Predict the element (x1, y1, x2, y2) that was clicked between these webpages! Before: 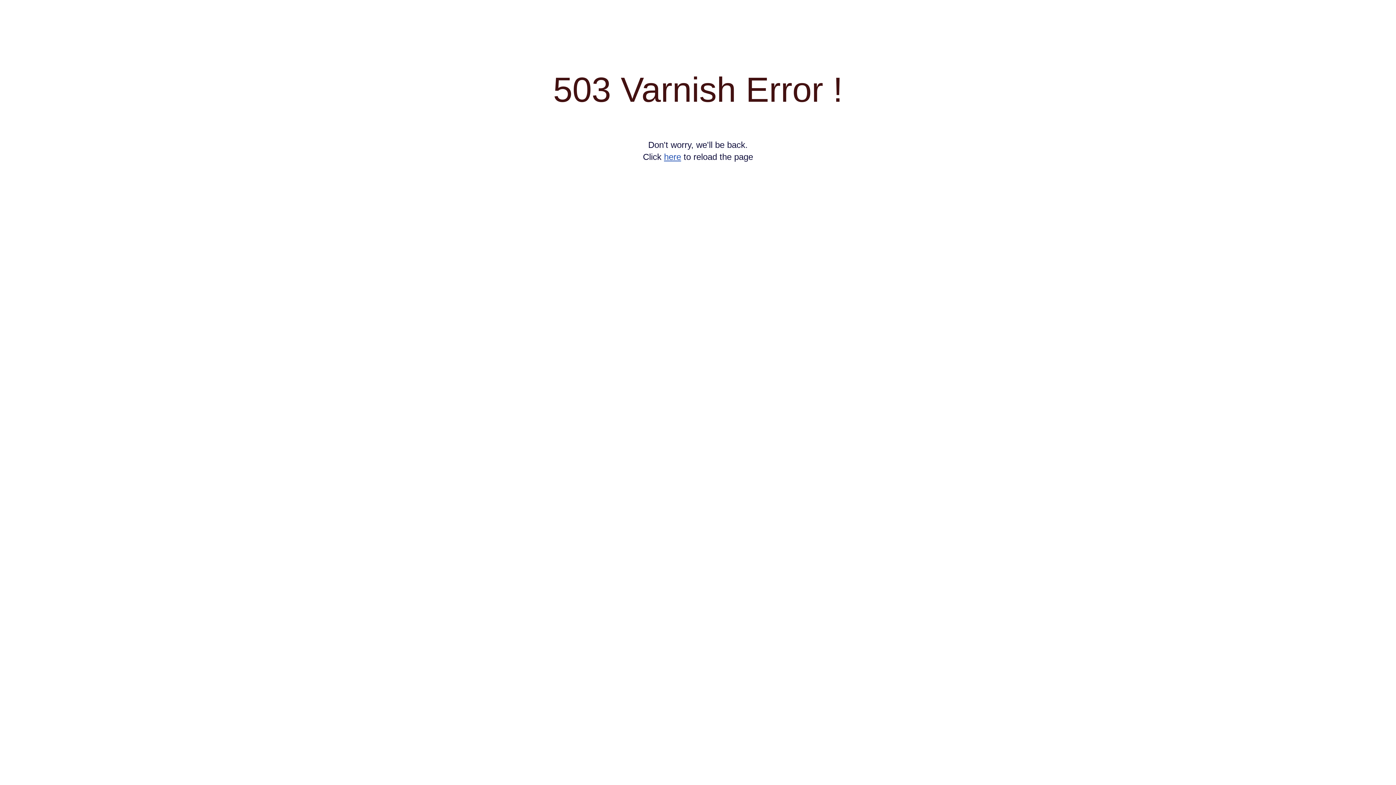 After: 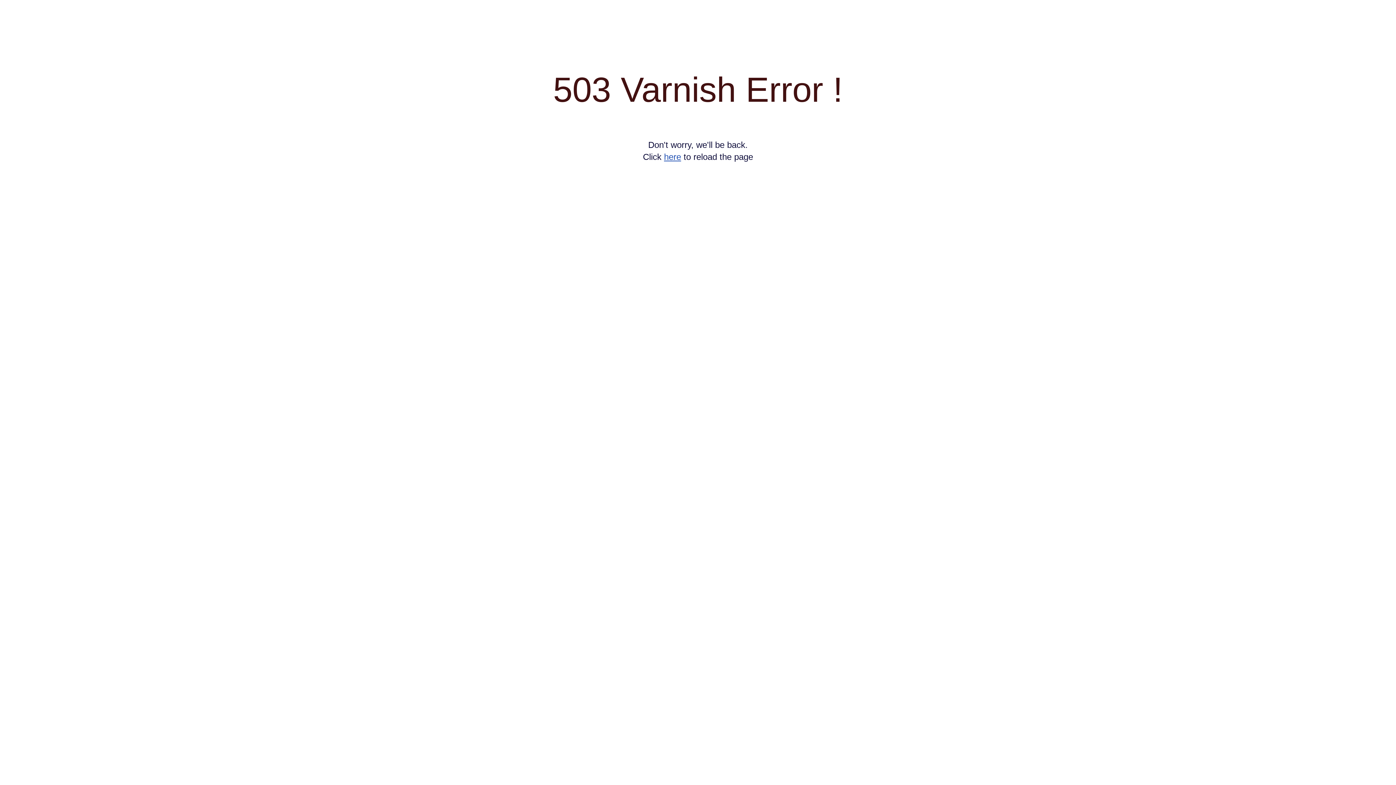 Action: bbox: (664, 152, 681, 161) label: here